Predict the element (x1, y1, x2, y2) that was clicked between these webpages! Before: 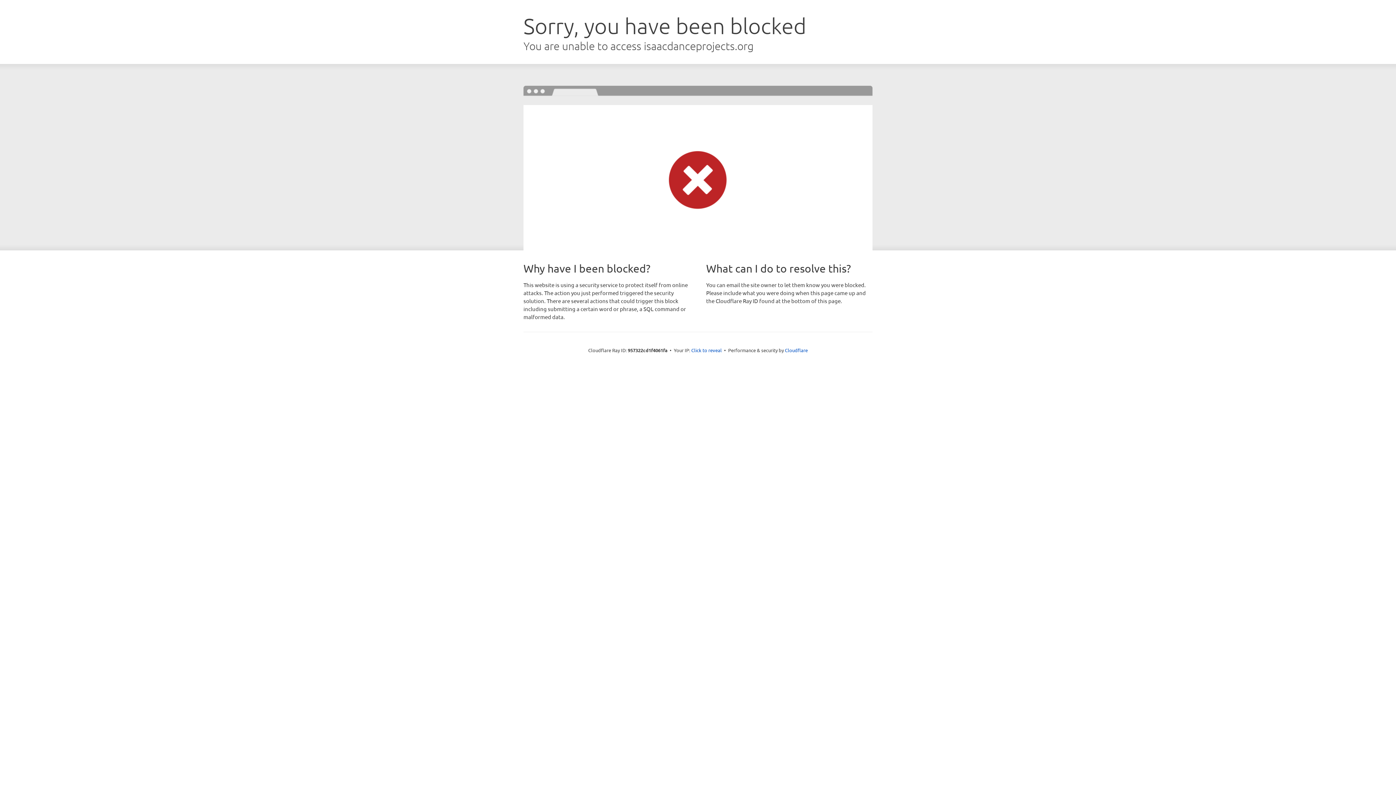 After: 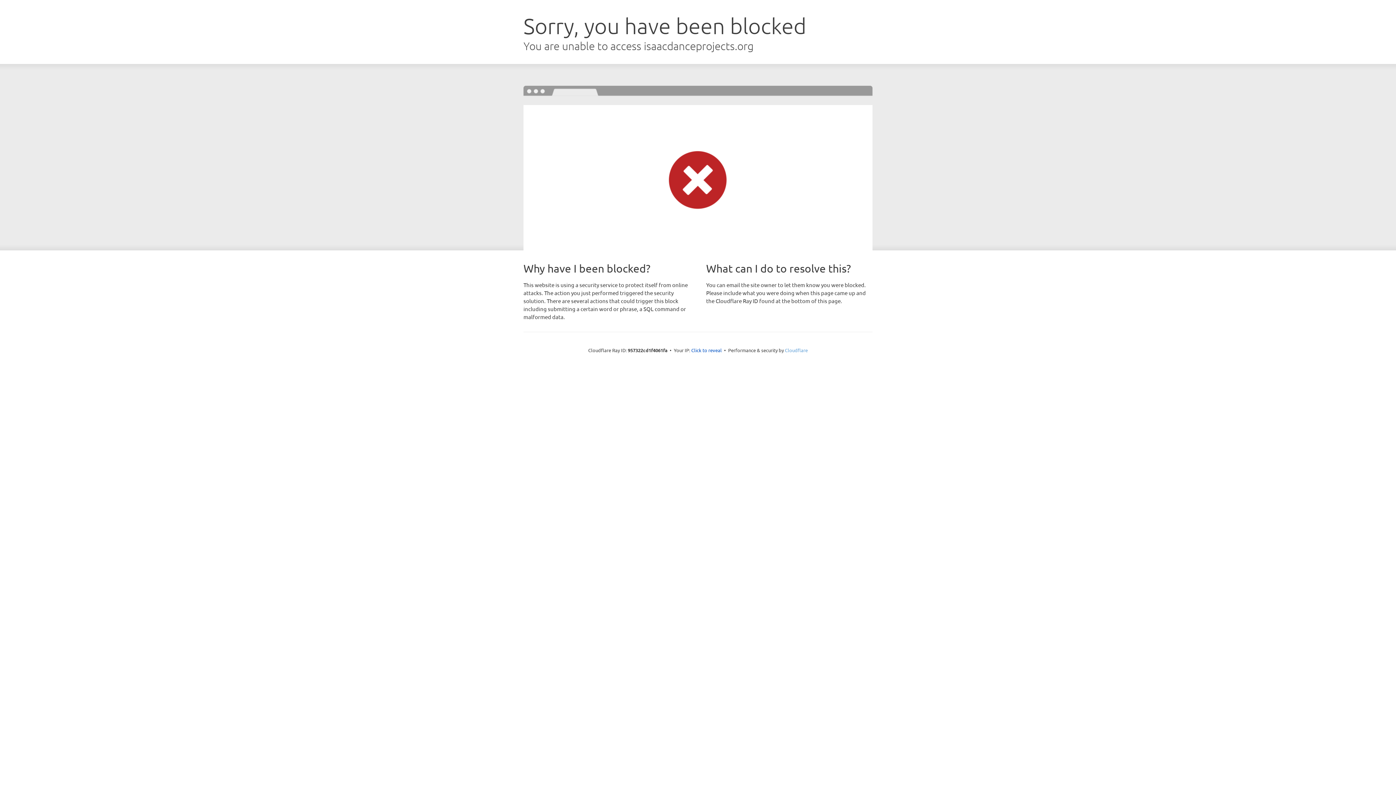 Action: bbox: (785, 347, 808, 353) label: Cloudflare